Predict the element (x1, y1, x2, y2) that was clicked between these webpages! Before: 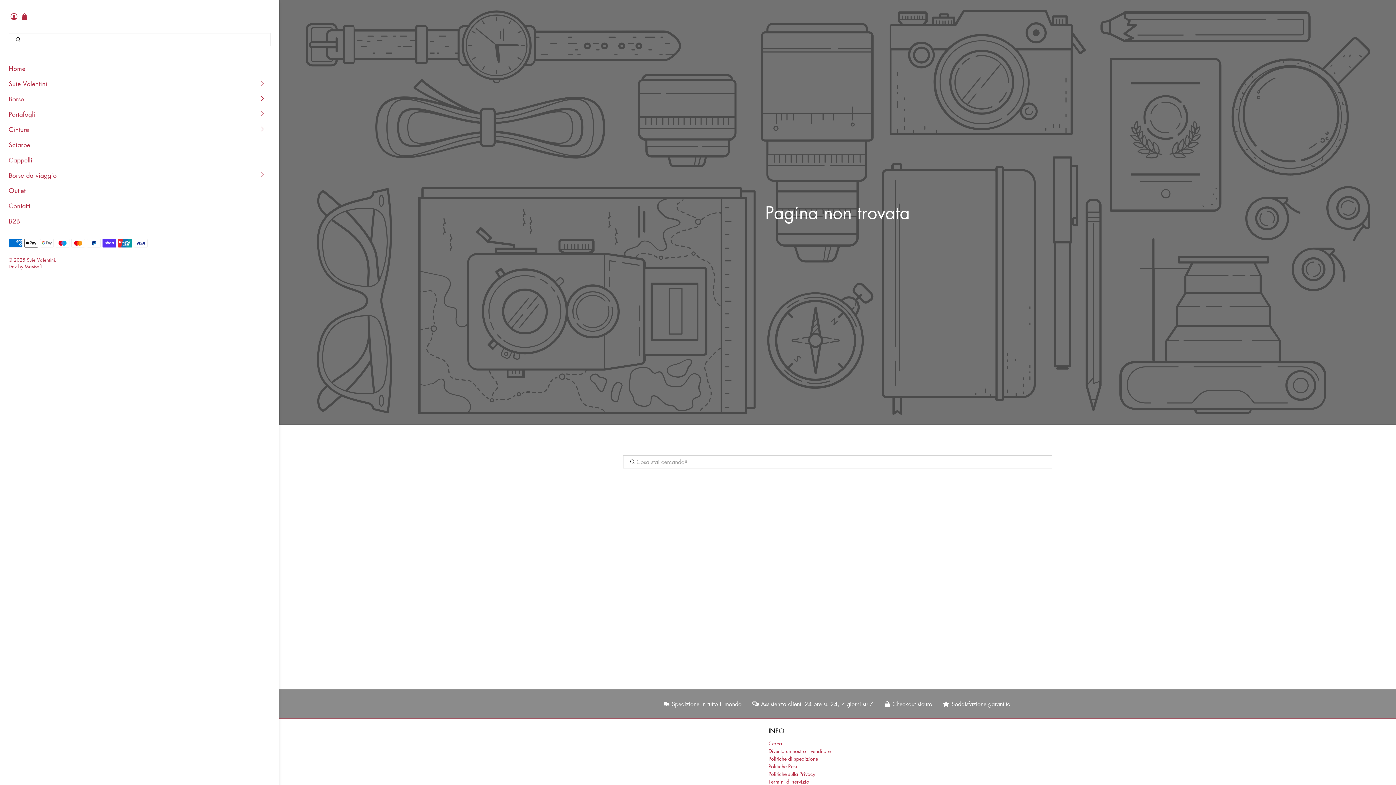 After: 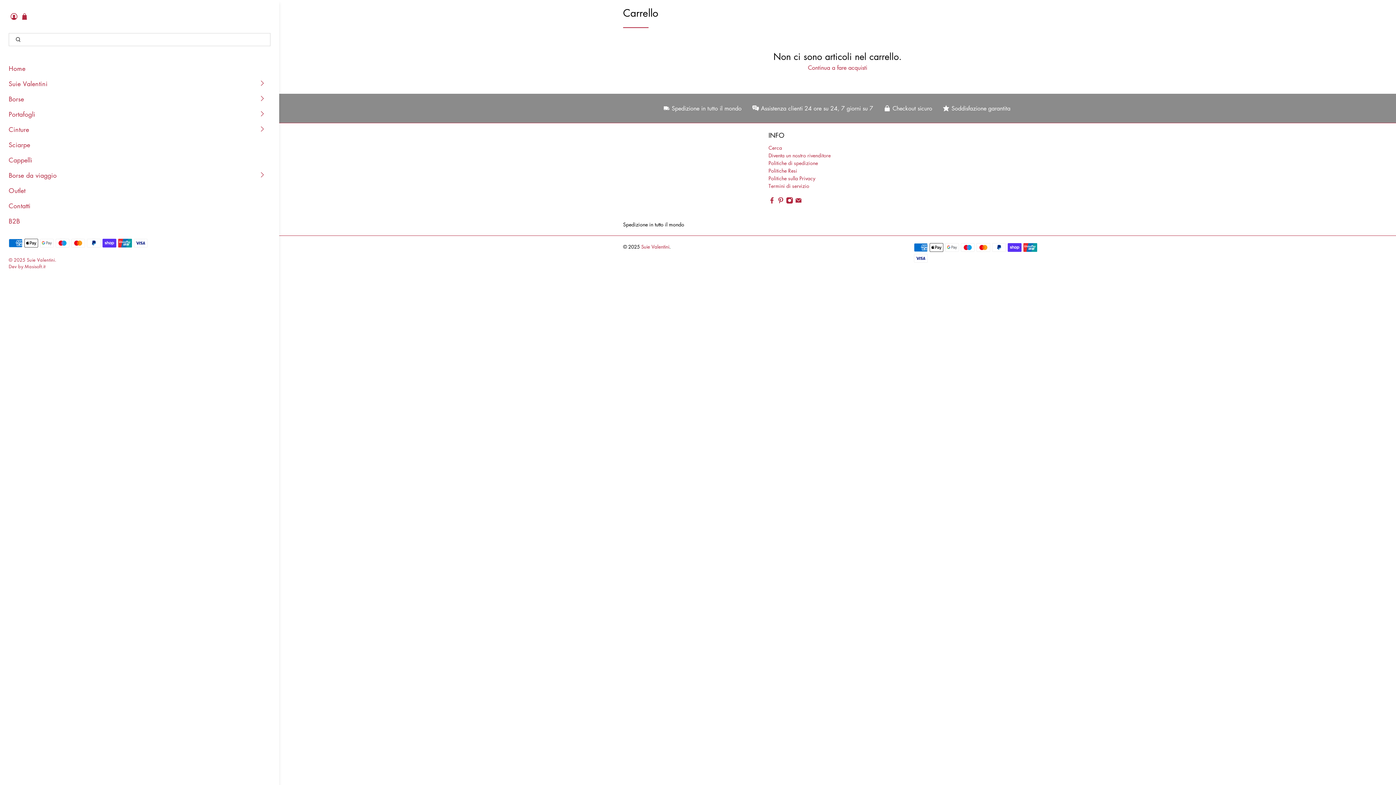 Action: bbox: (21, 13, 28, 20)